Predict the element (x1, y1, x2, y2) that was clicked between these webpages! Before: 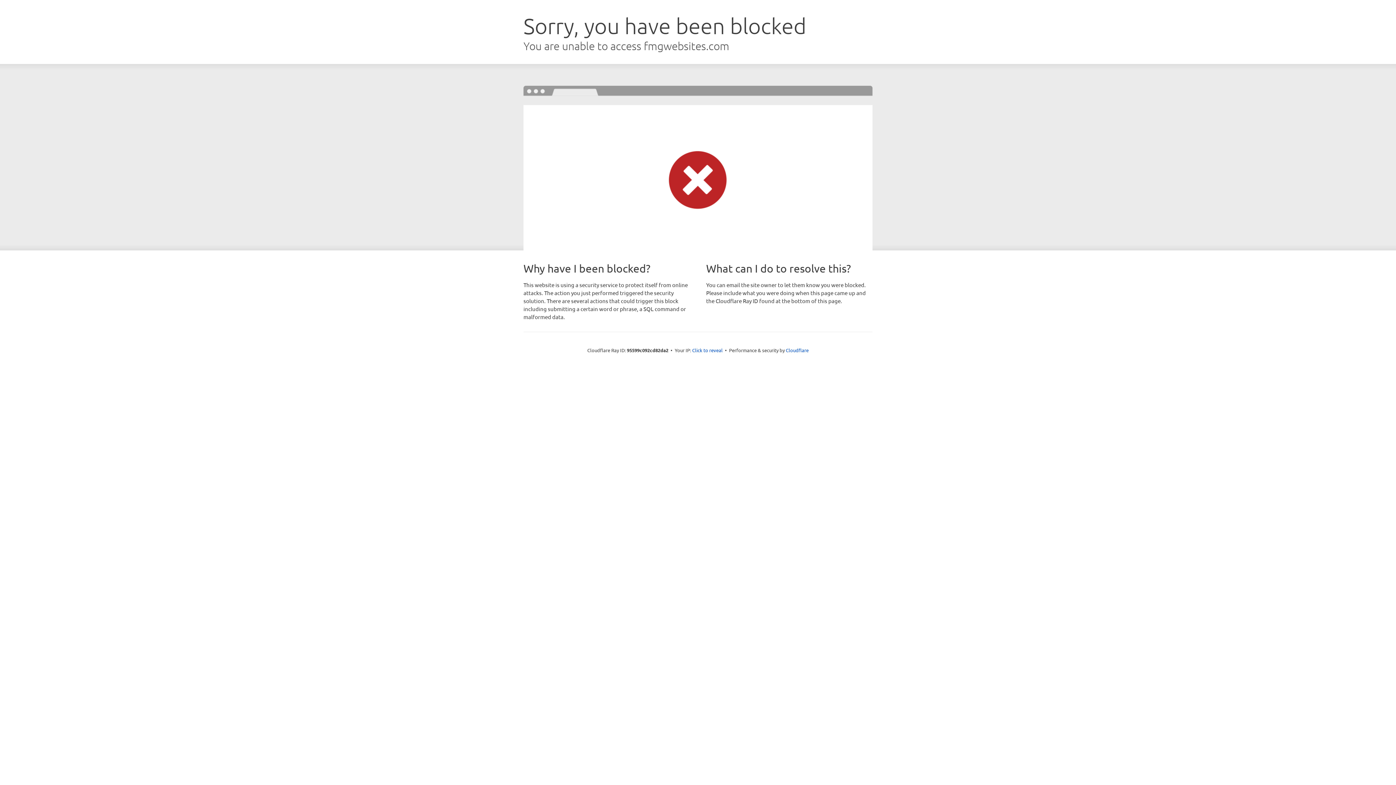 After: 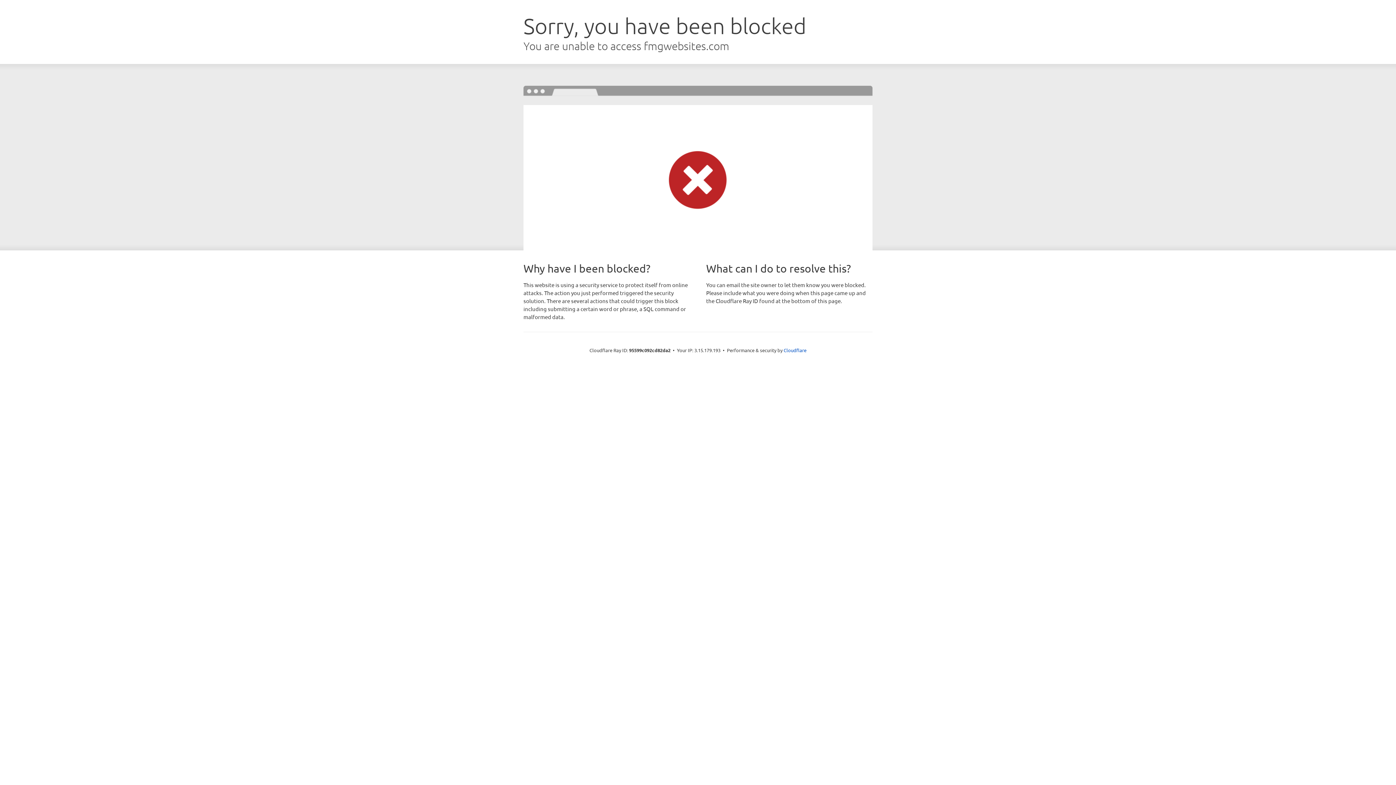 Action: label: Click to reveal bbox: (692, 346, 722, 353)